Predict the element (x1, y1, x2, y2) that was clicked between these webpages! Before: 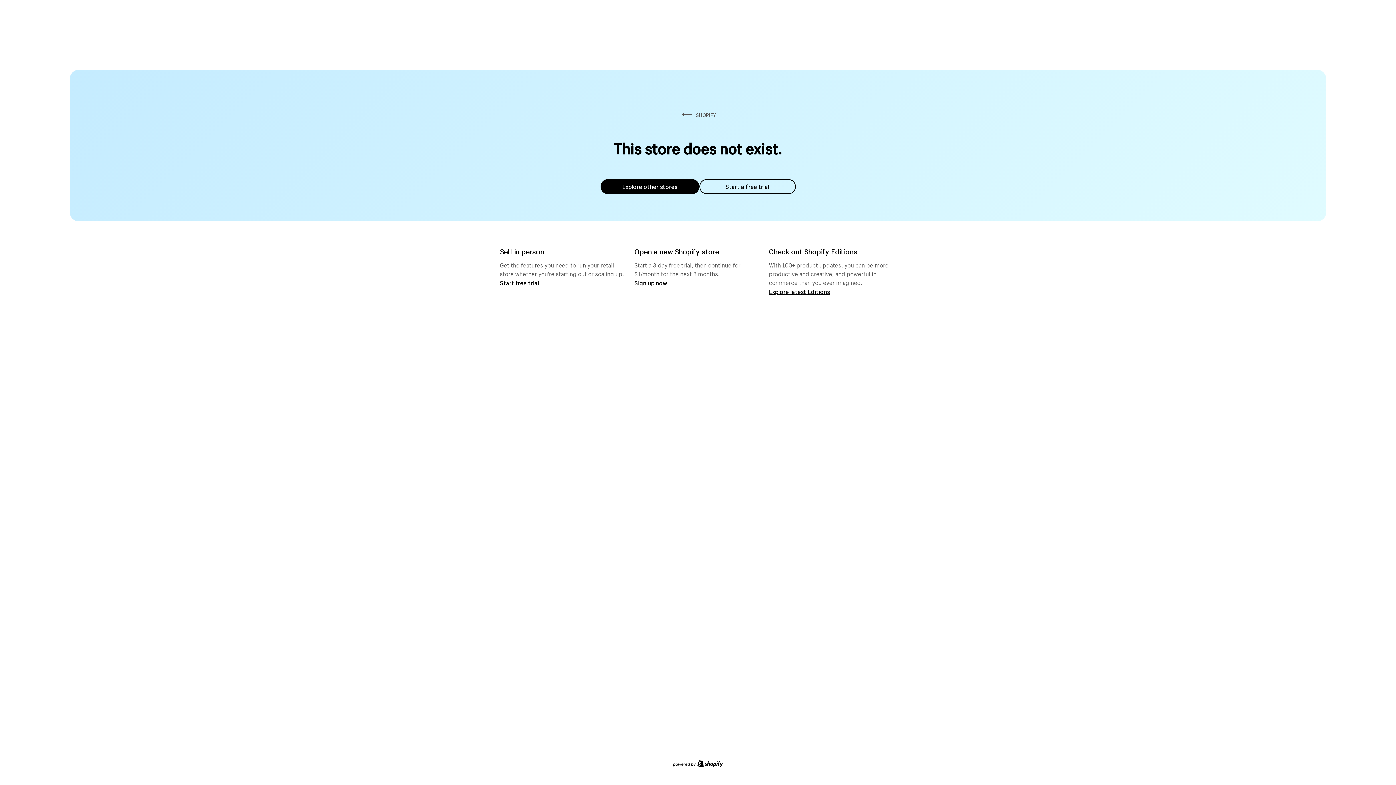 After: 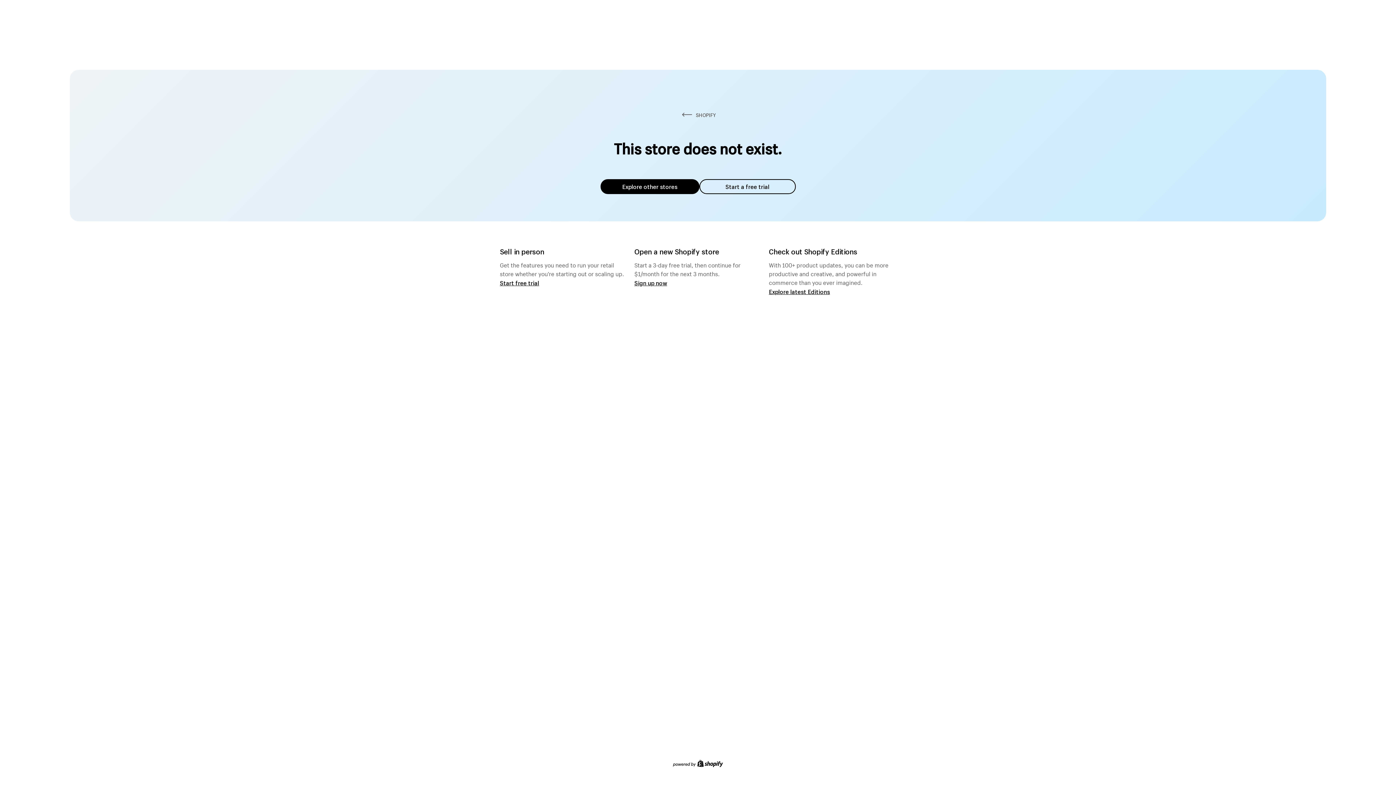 Action: bbox: (600, 179, 699, 194) label: Explore other stores